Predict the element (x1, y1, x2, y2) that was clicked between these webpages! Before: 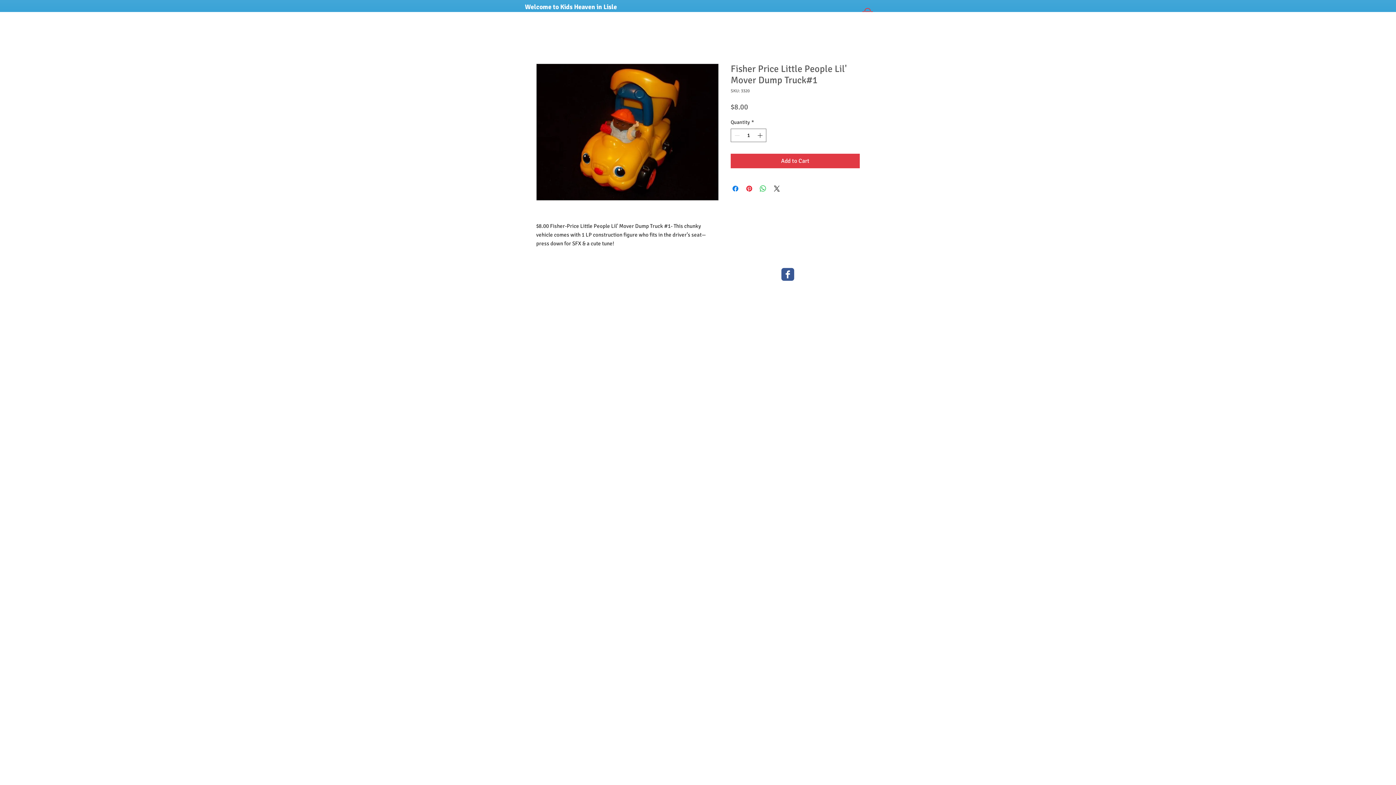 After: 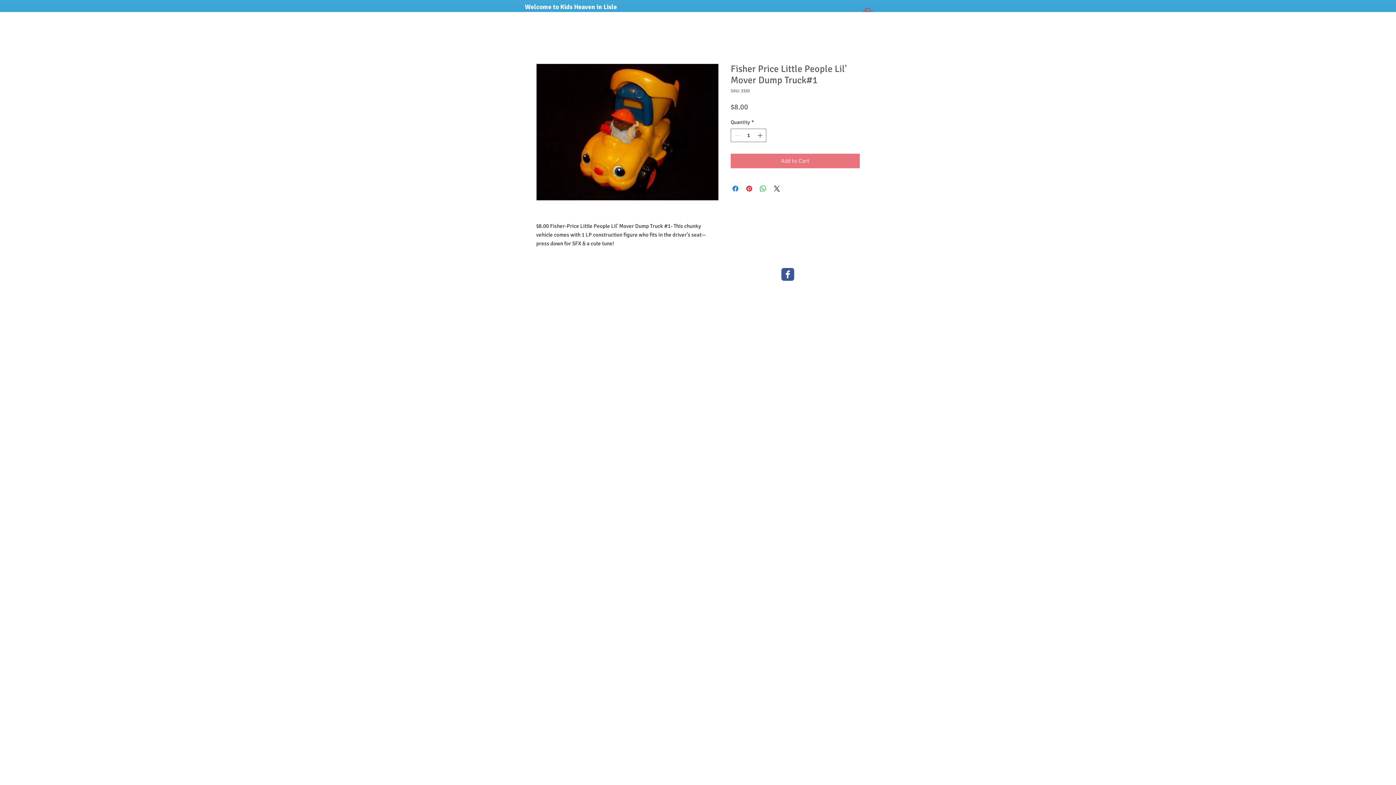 Action: bbox: (730, 153, 860, 168) label: Add to Cart